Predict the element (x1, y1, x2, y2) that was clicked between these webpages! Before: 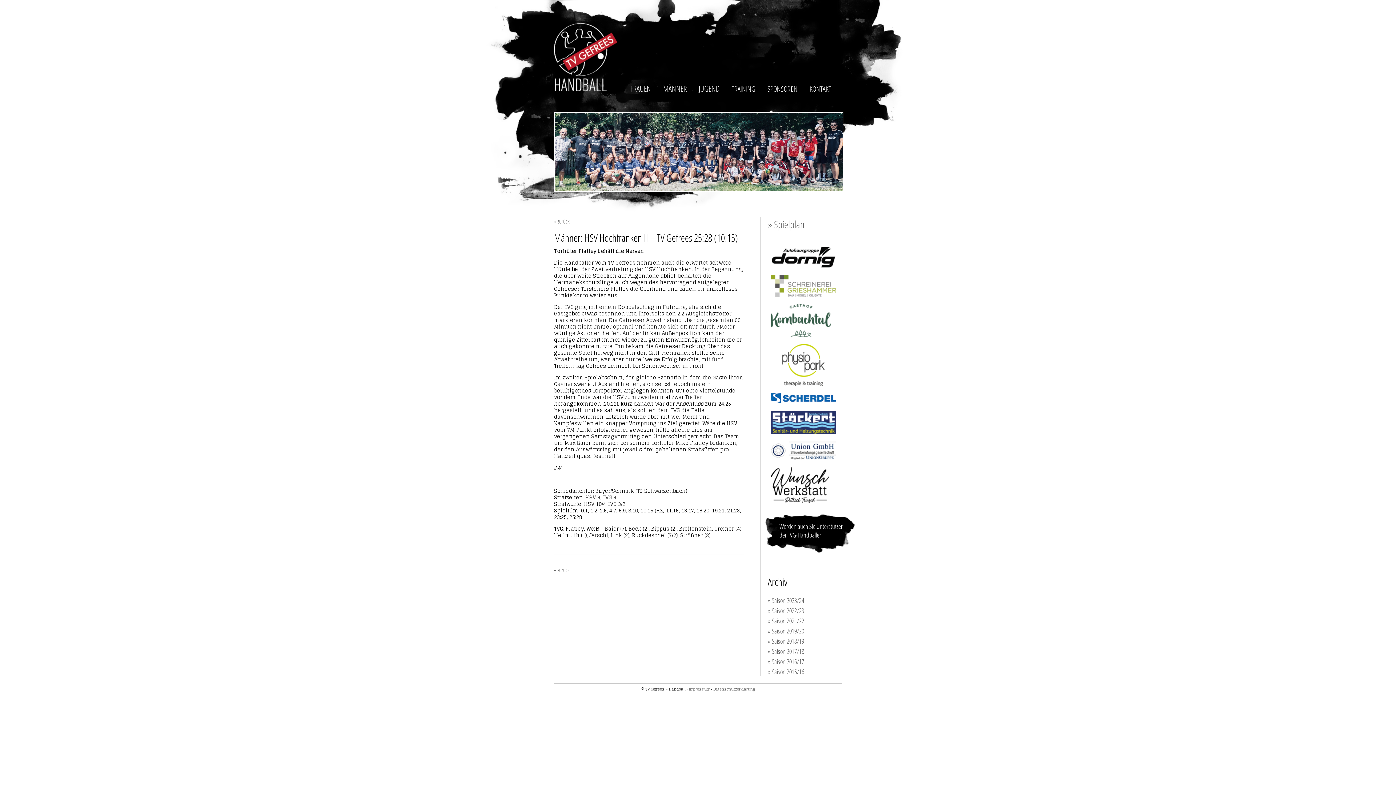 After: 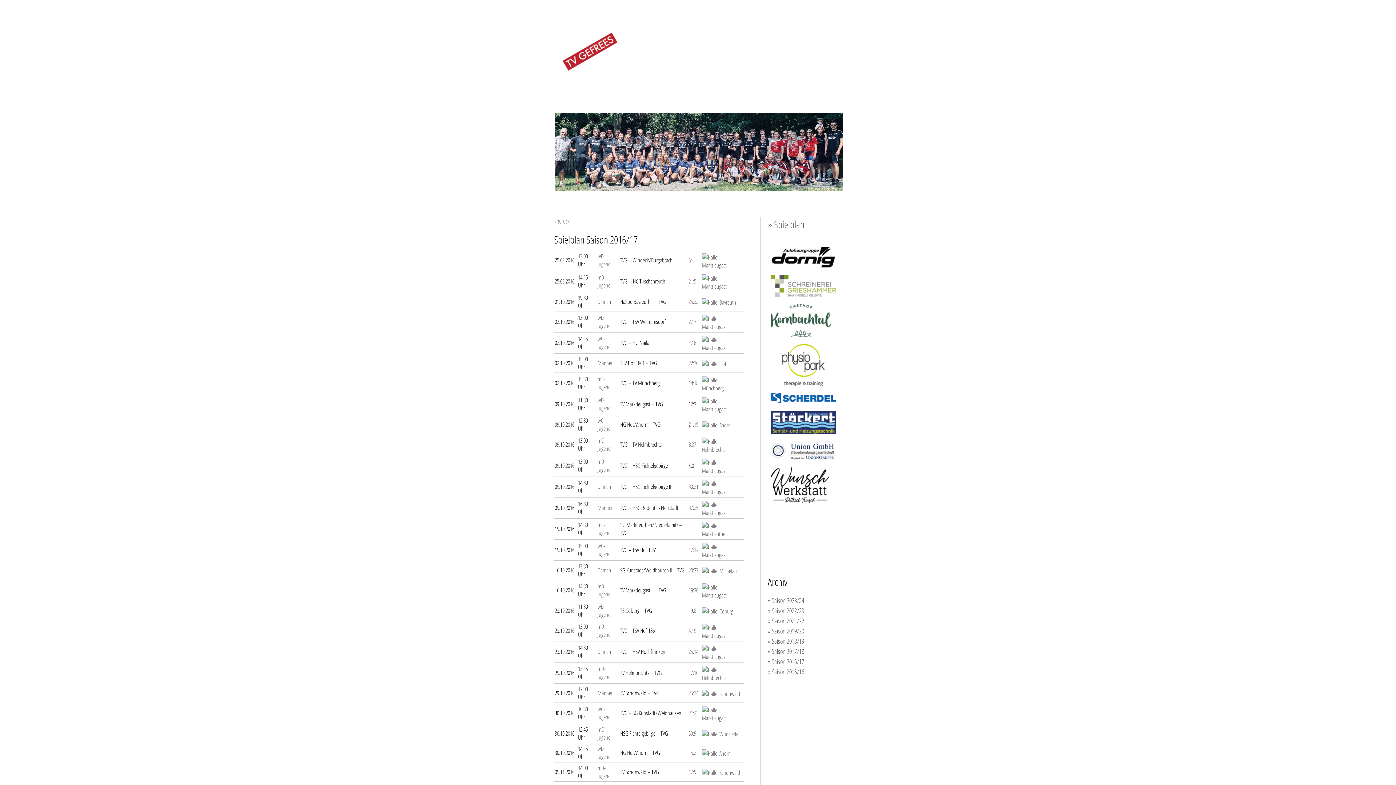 Action: label: » Saison 2016/17 bbox: (768, 657, 804, 666)